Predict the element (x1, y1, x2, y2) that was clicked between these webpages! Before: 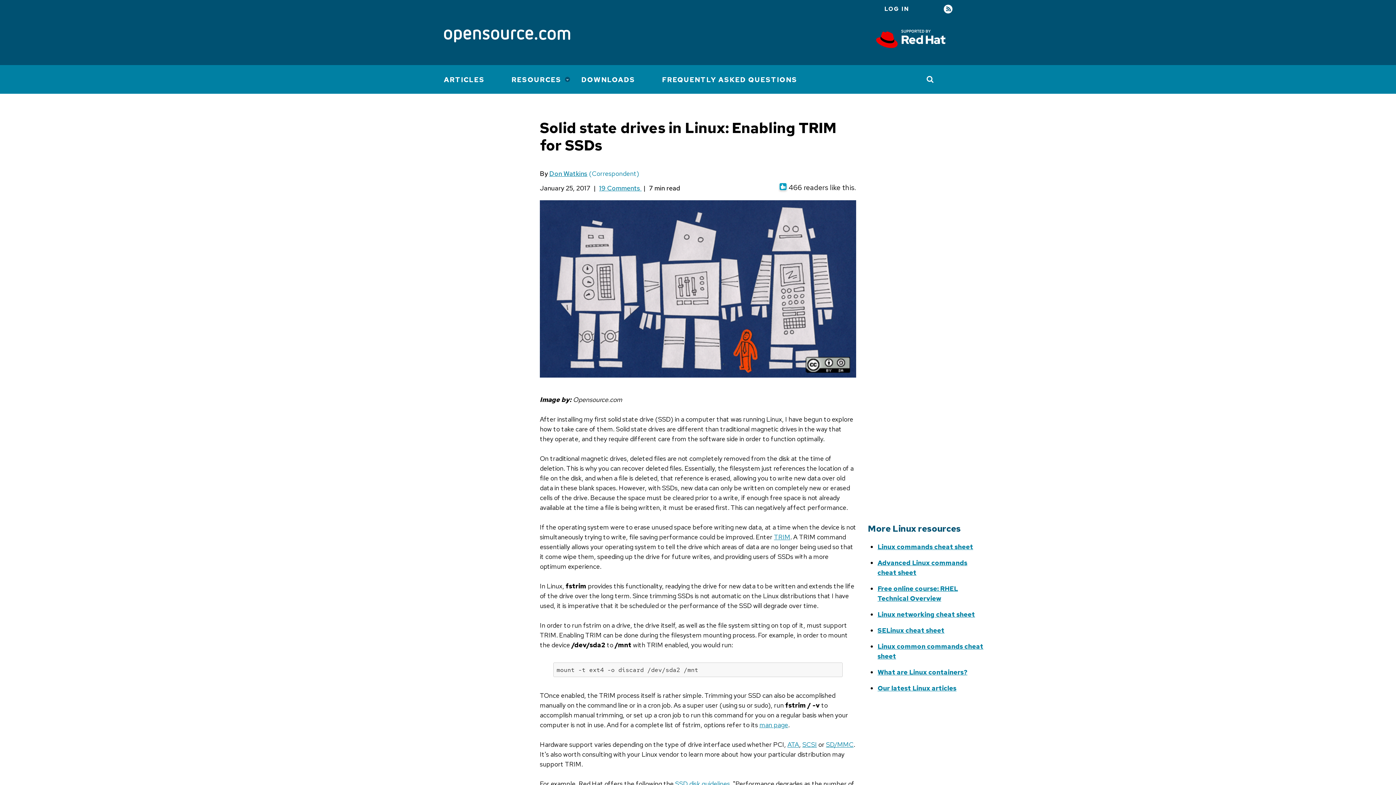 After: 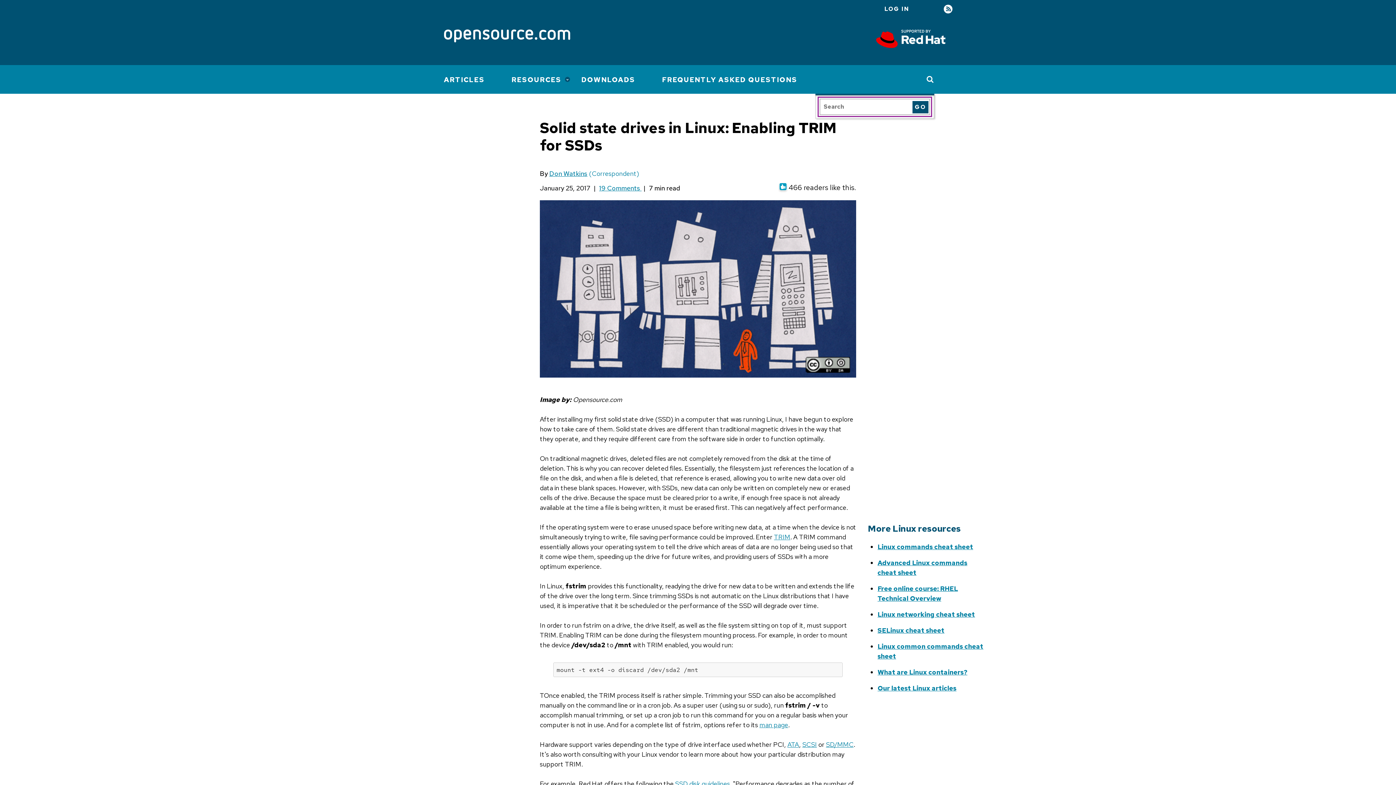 Action: label: Toggle Search bbox: (926, 75, 934, 83)